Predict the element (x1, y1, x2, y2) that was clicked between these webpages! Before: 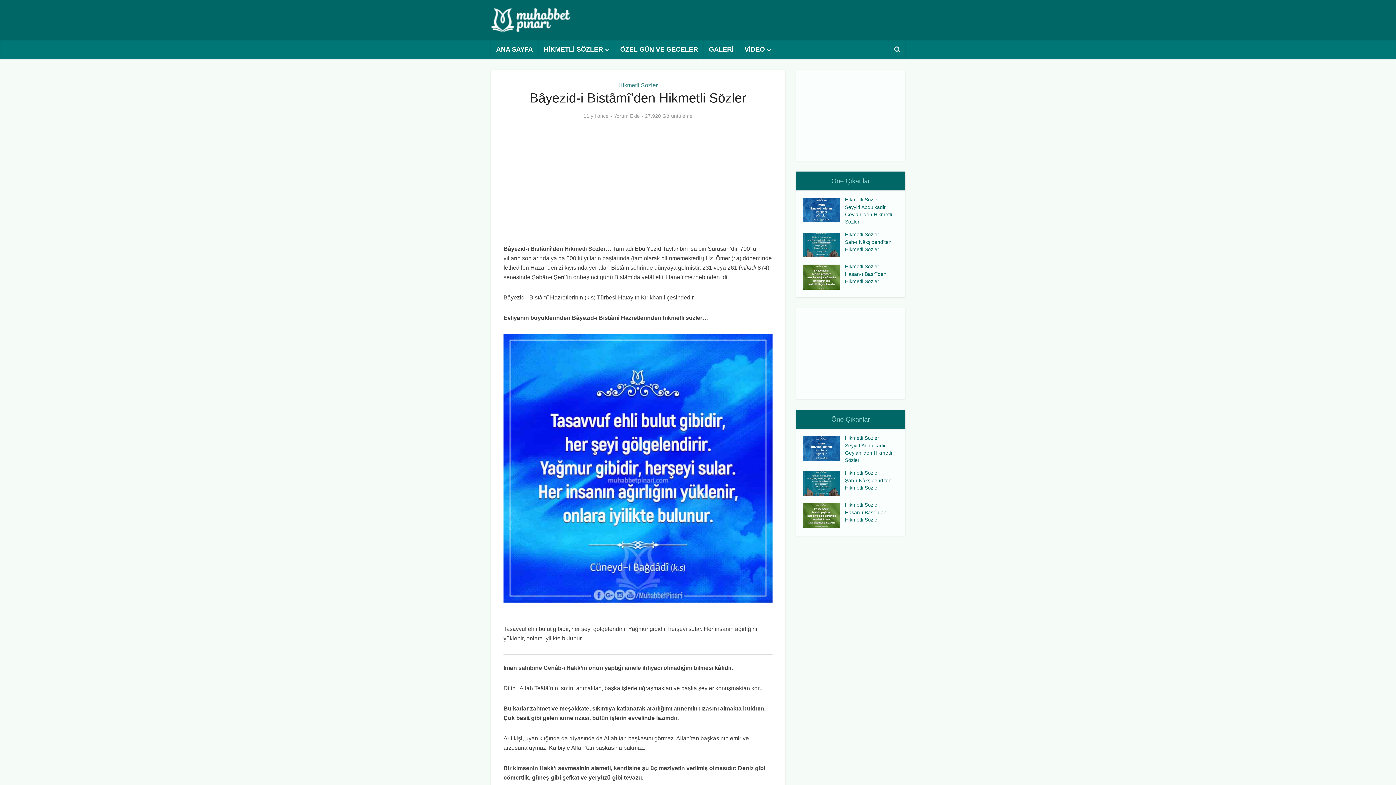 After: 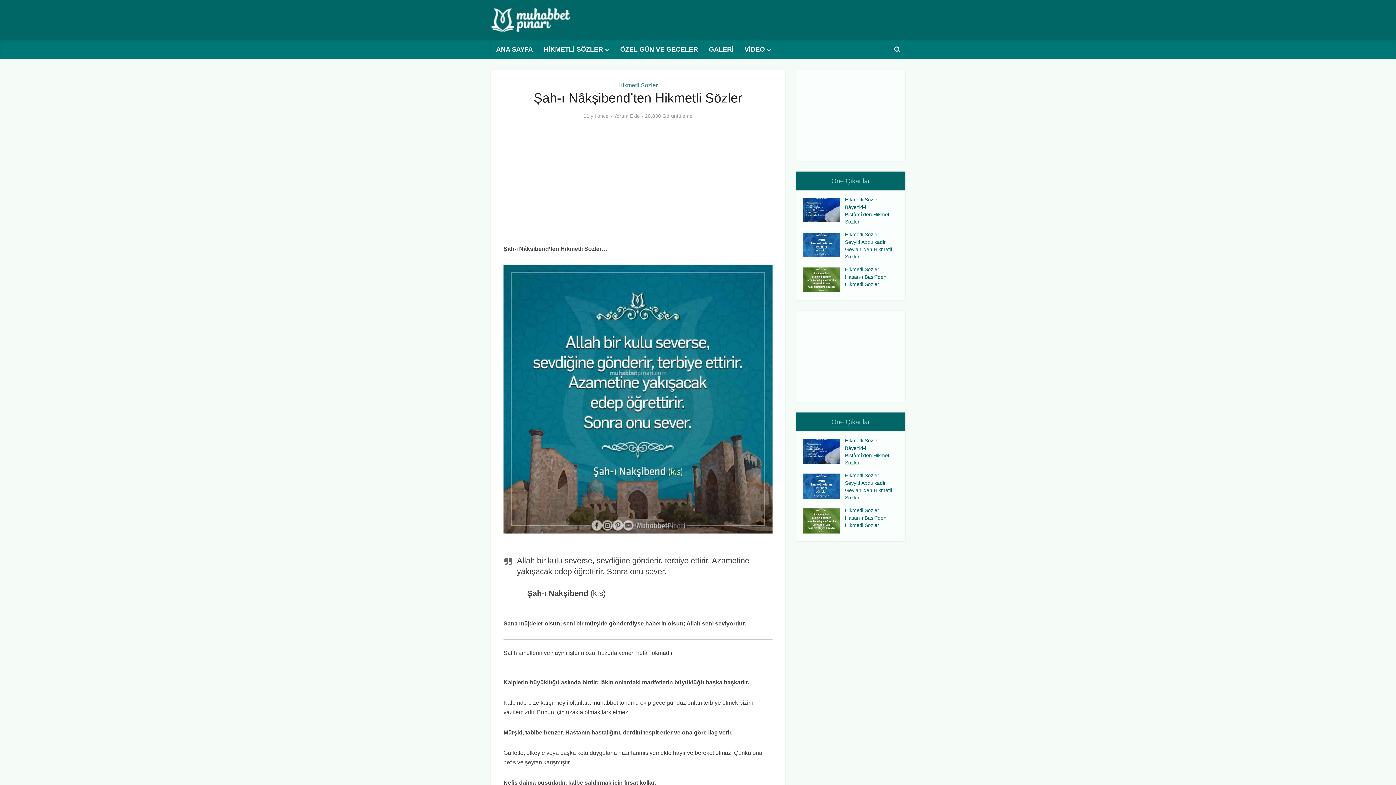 Action: label: Şah-ı Nâkşibend’ten Hikmetli Sözler bbox: (845, 236, 898, 253)